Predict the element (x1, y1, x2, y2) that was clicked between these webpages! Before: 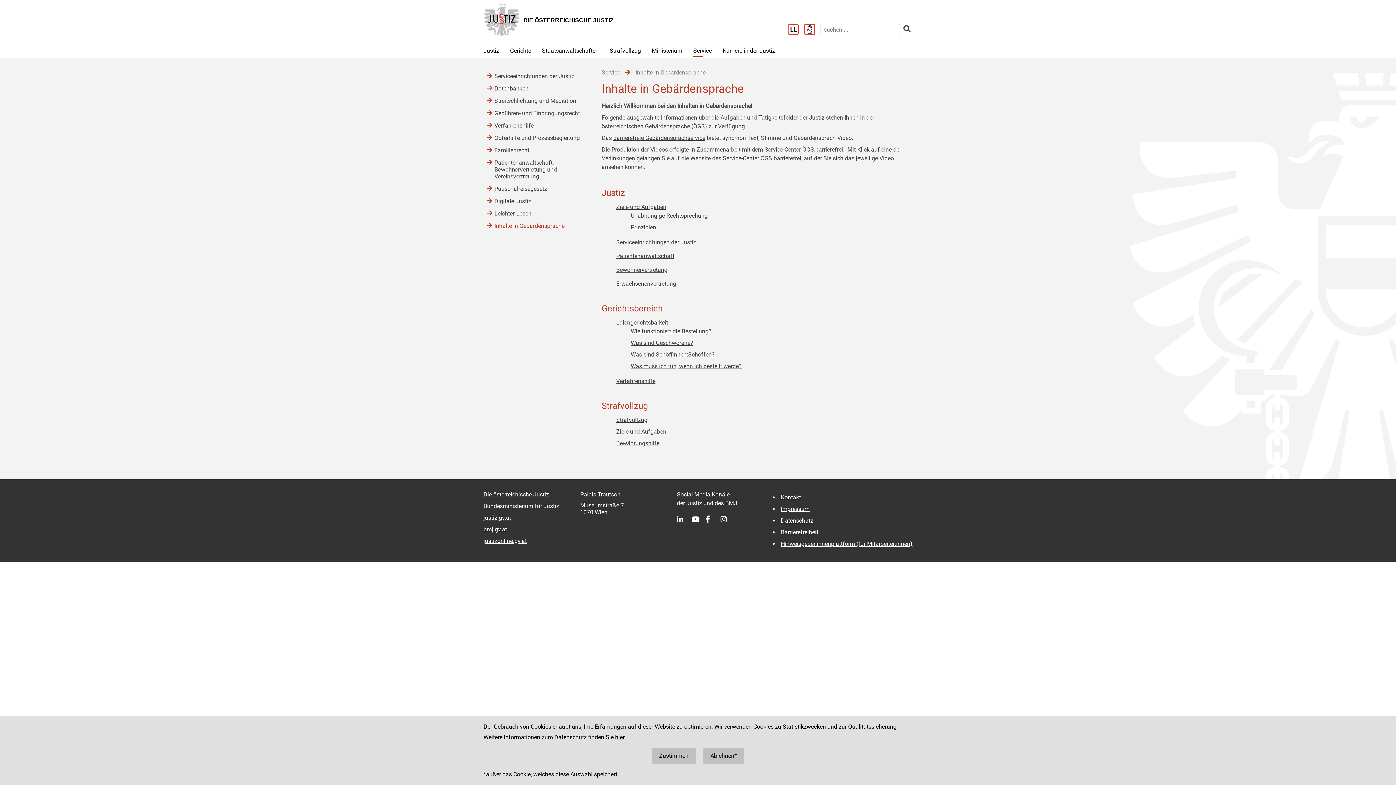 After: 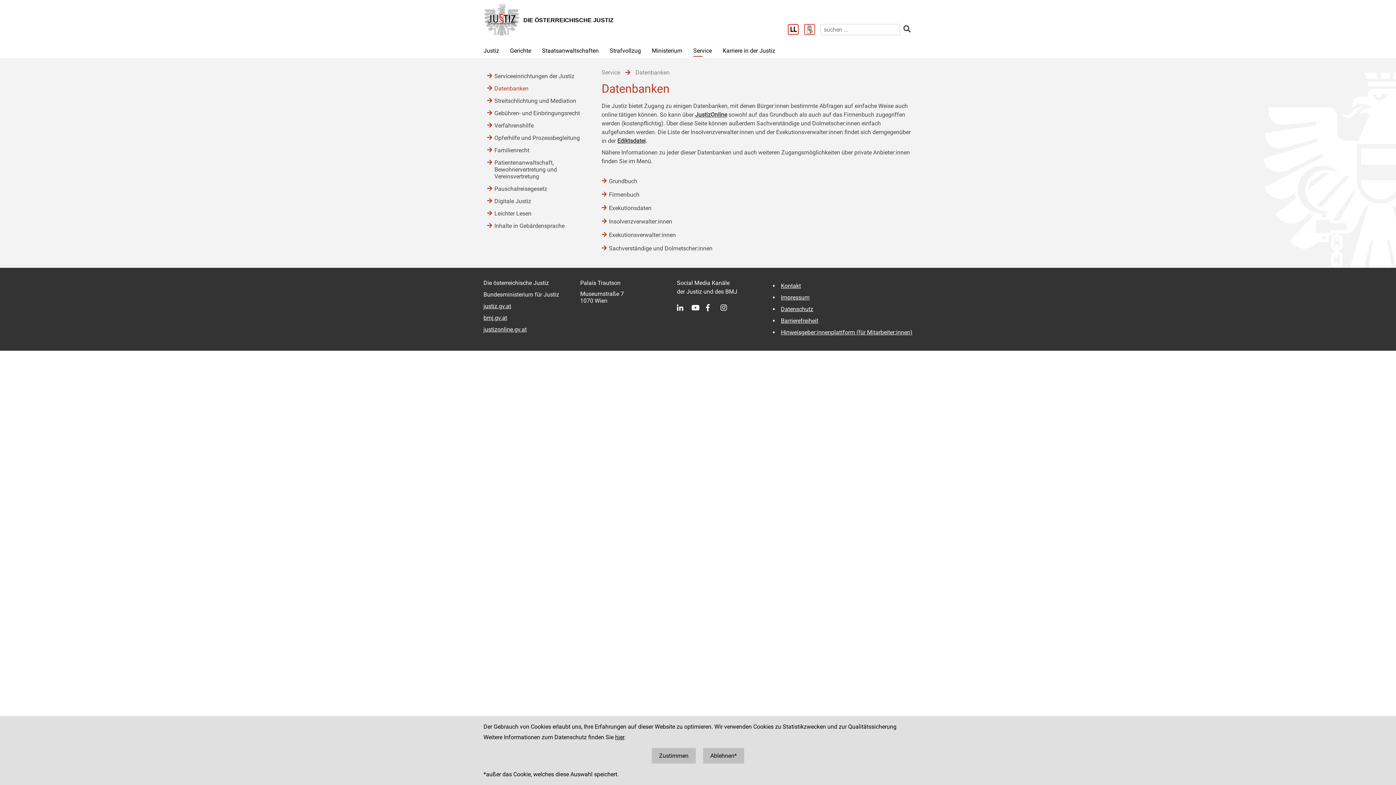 Action: label: Datenbanken bbox: (494, 83, 587, 93)